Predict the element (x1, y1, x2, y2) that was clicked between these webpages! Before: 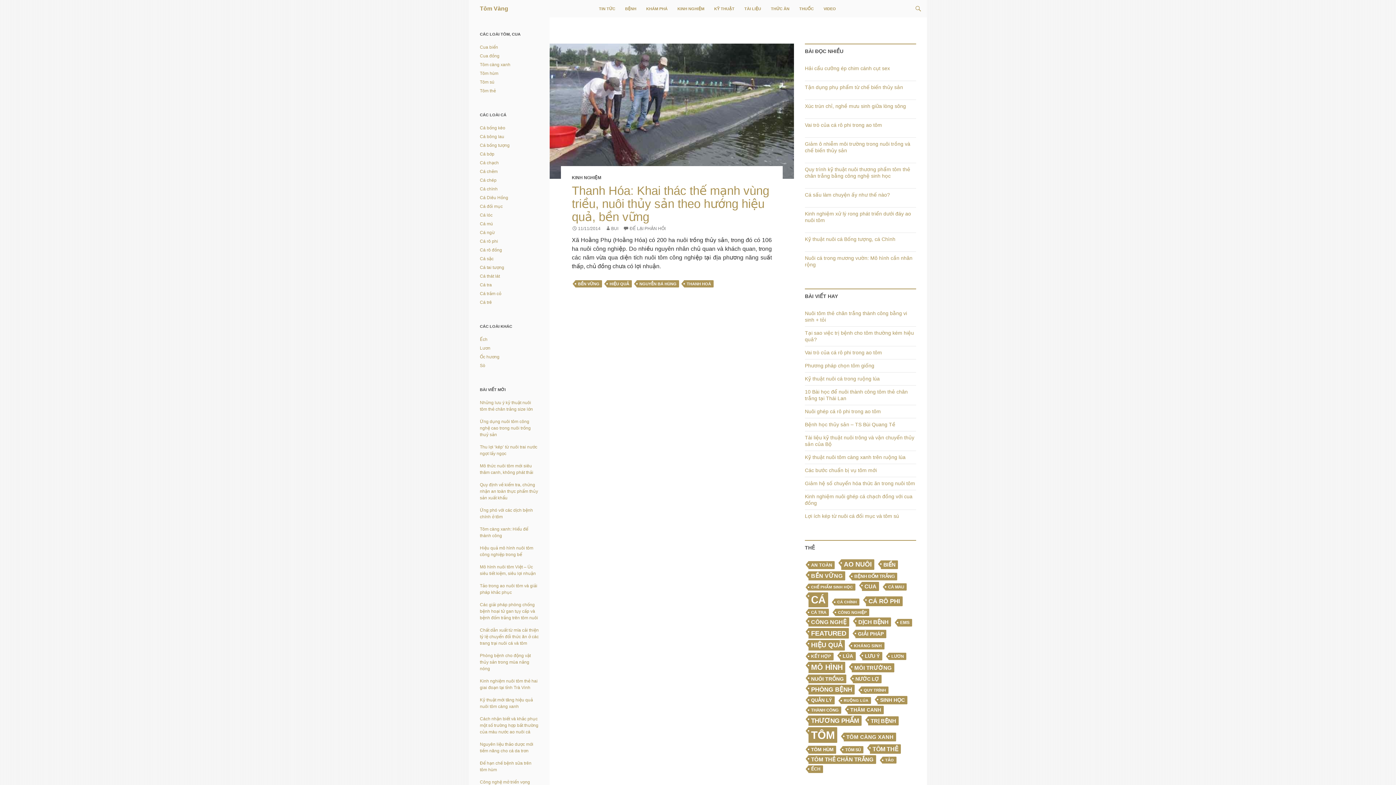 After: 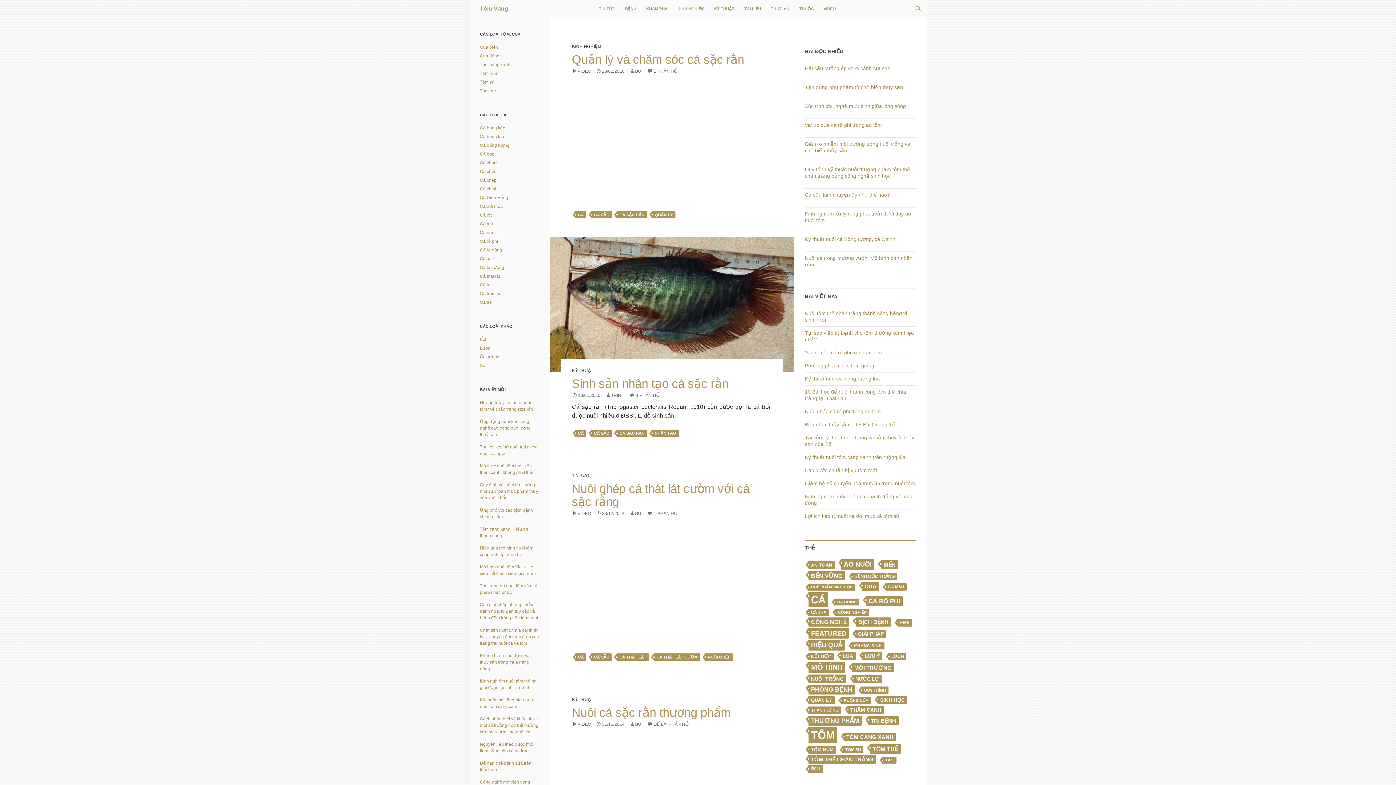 Action: bbox: (480, 256, 493, 261) label: Cá sặc